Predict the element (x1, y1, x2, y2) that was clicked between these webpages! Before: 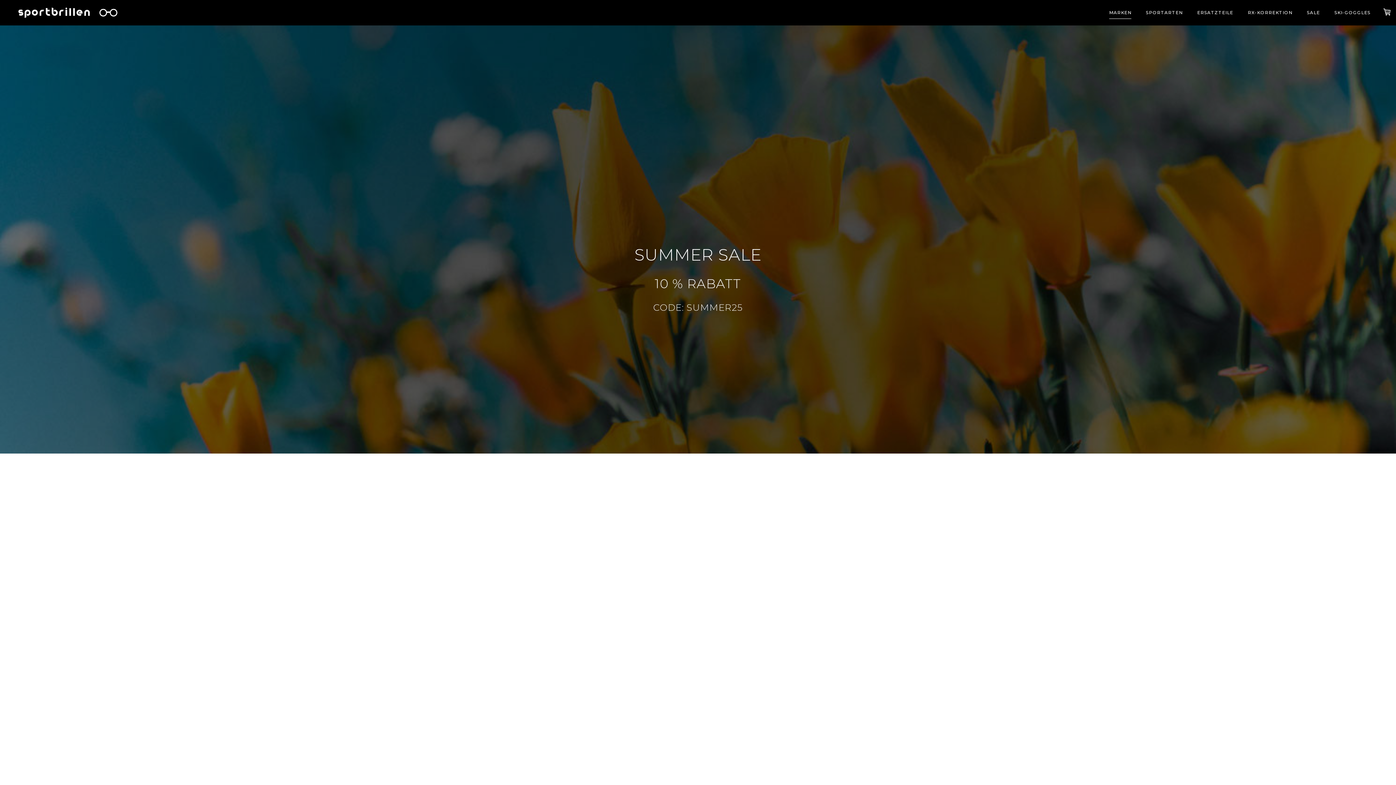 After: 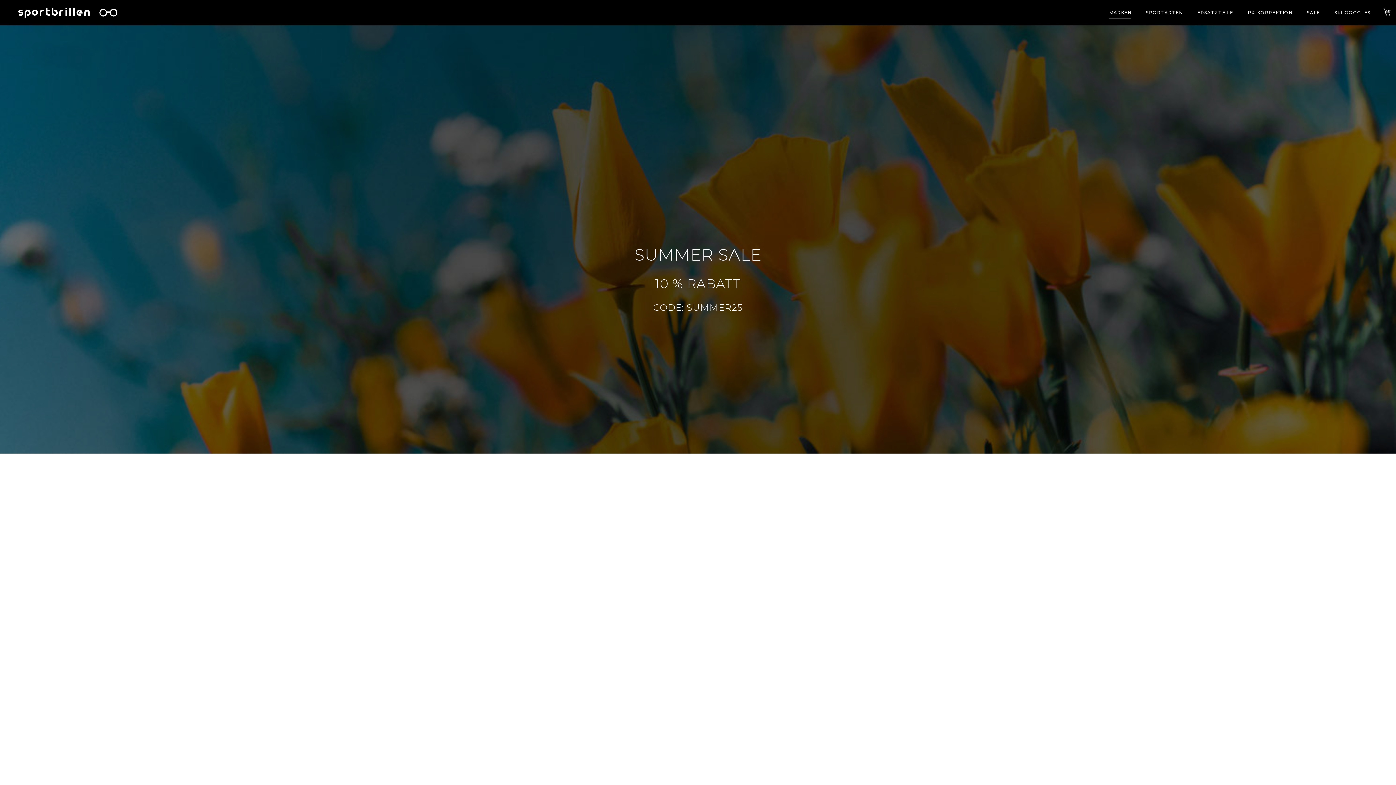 Action: bbox: (453, 453, 471, 470) label: CÉBÉ